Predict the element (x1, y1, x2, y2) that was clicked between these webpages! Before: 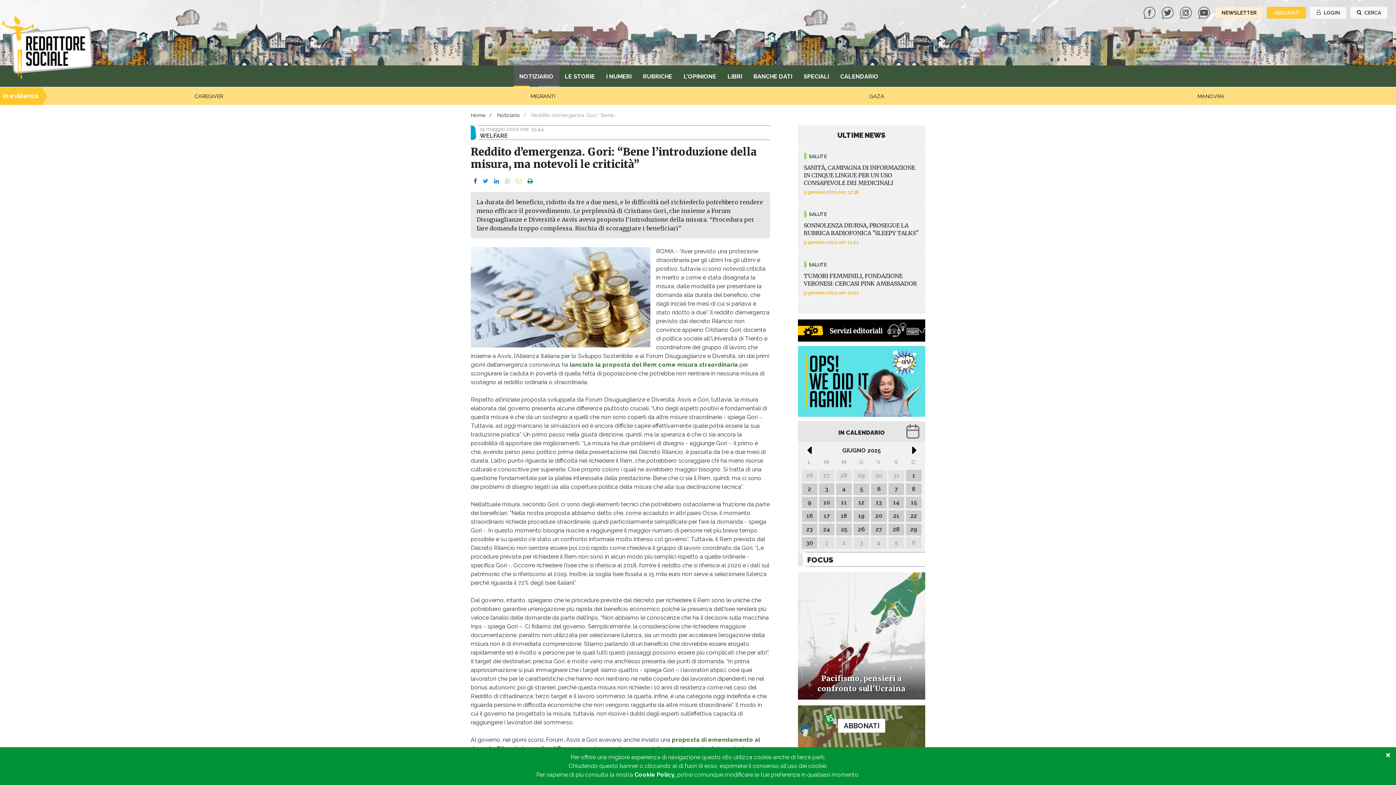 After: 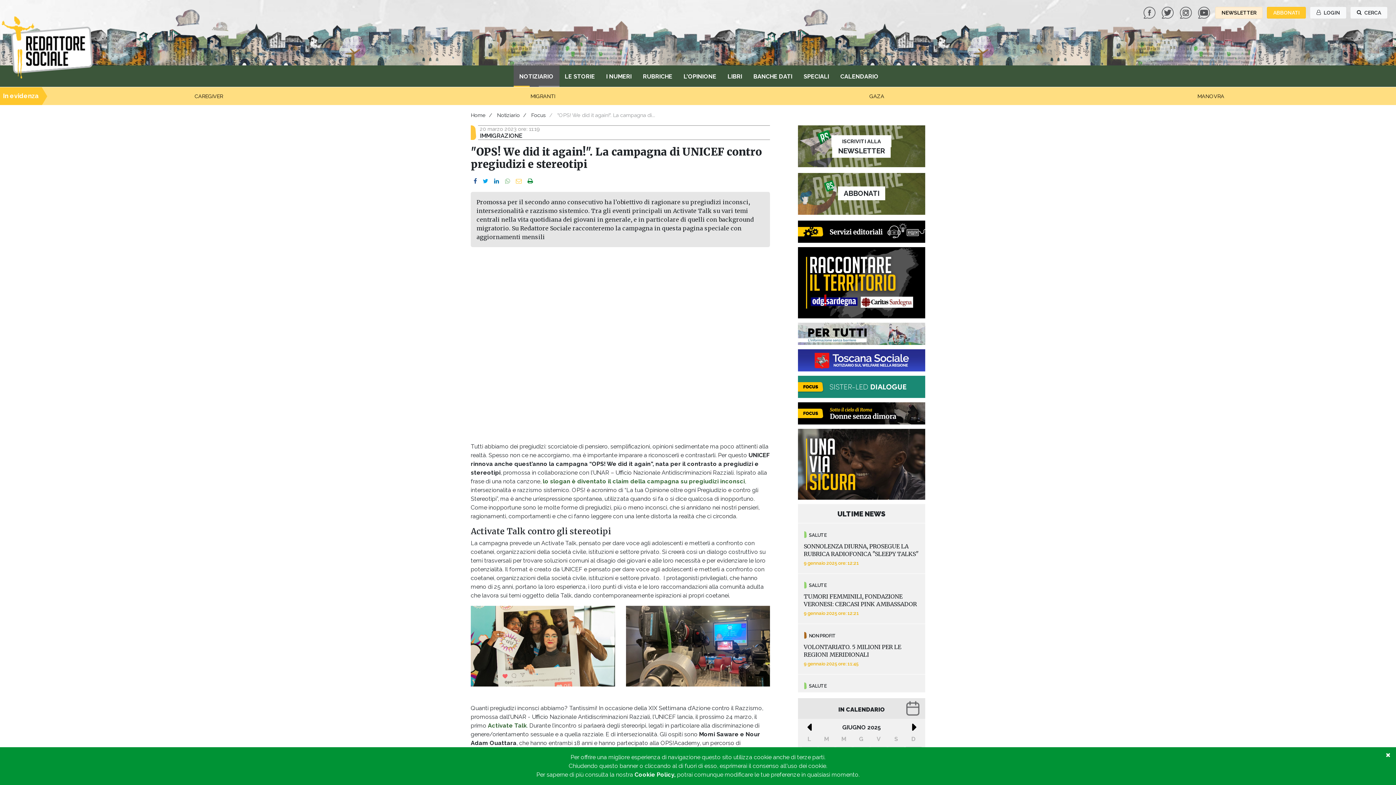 Action: bbox: (798, 379, 925, 386)